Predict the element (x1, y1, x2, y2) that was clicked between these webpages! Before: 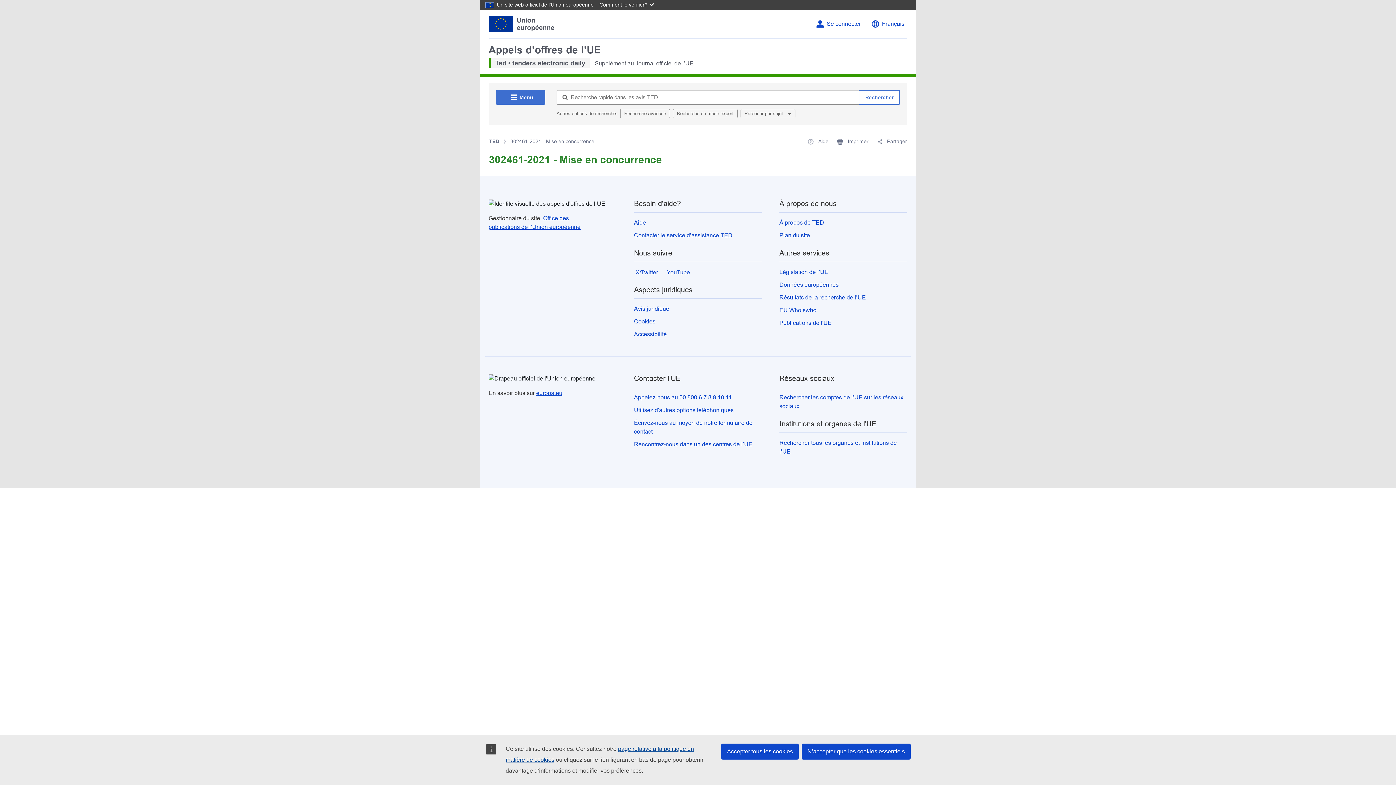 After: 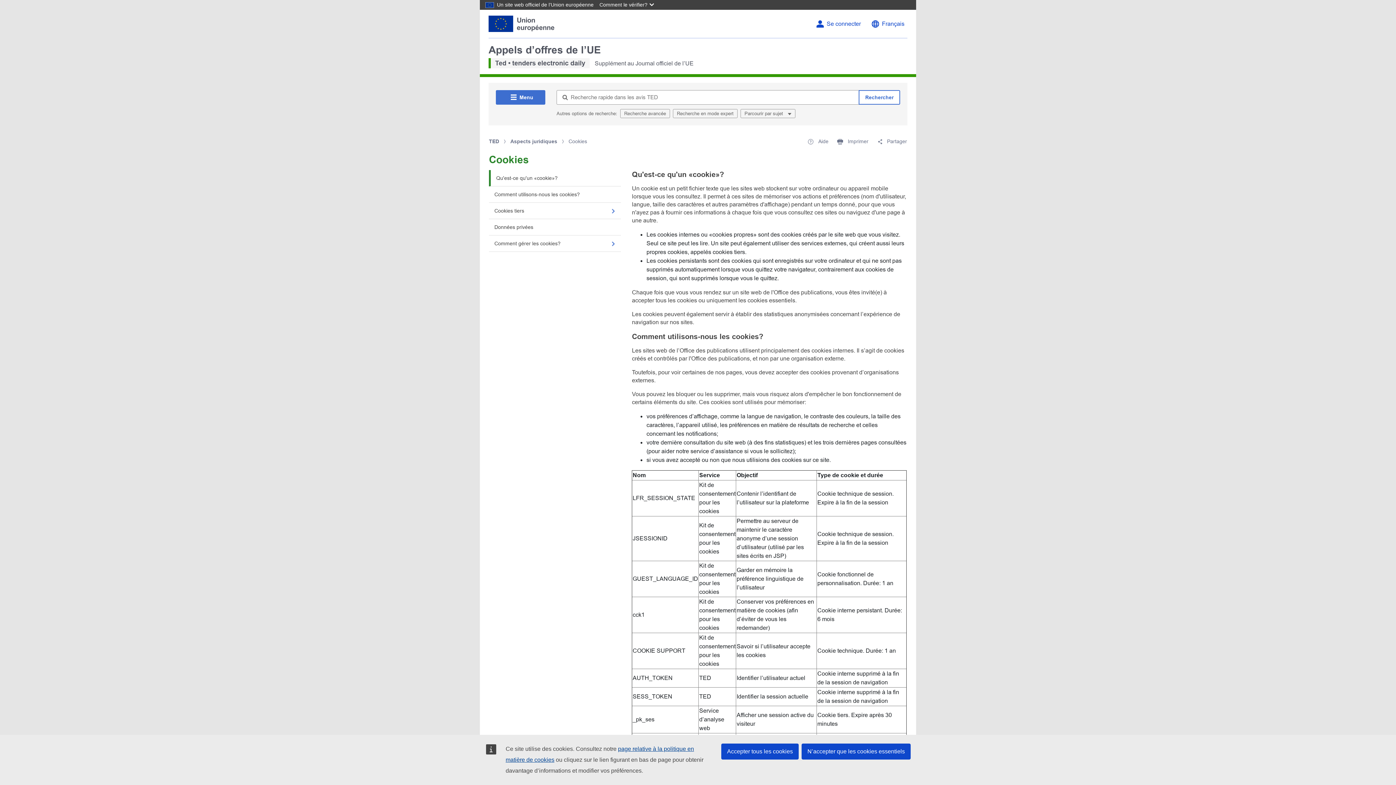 Action: label: Cookies bbox: (634, 318, 655, 324)